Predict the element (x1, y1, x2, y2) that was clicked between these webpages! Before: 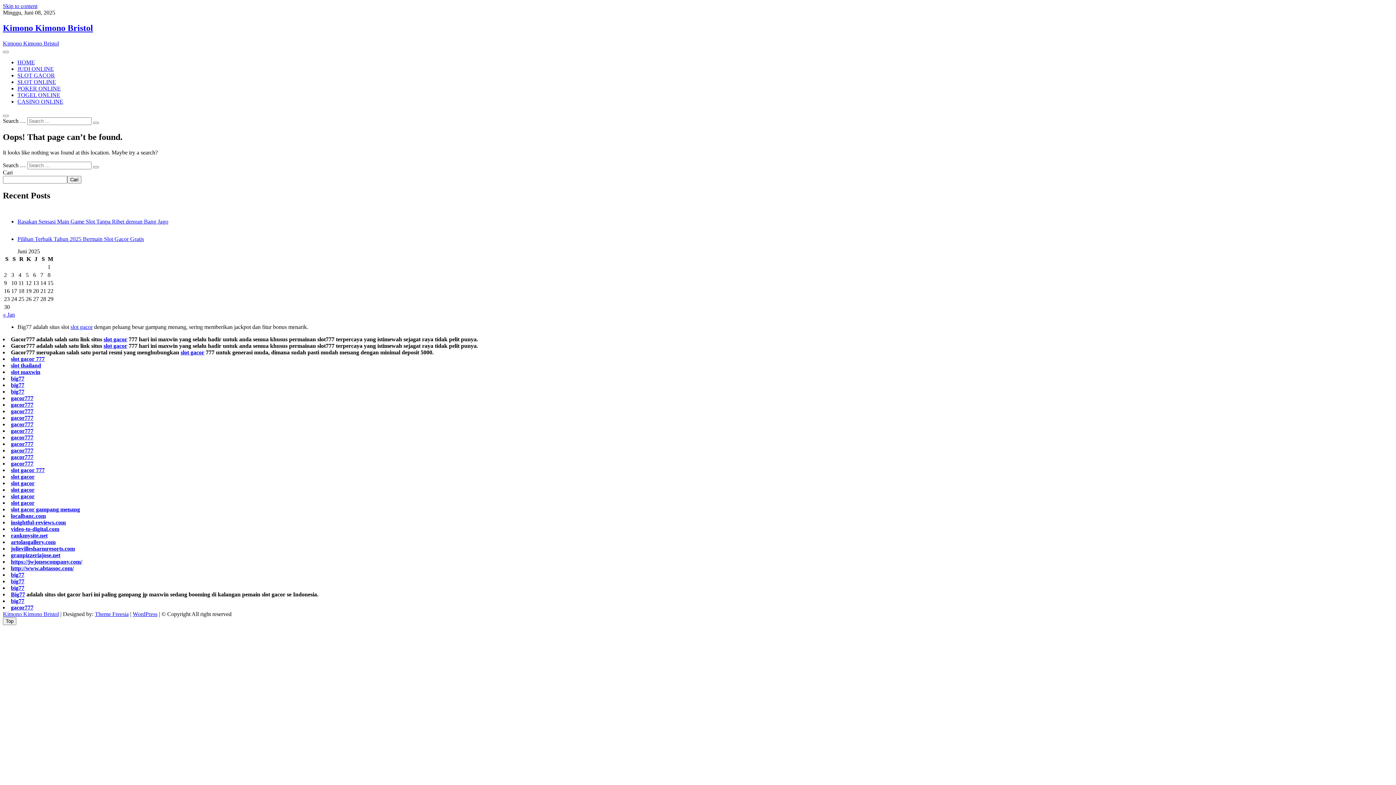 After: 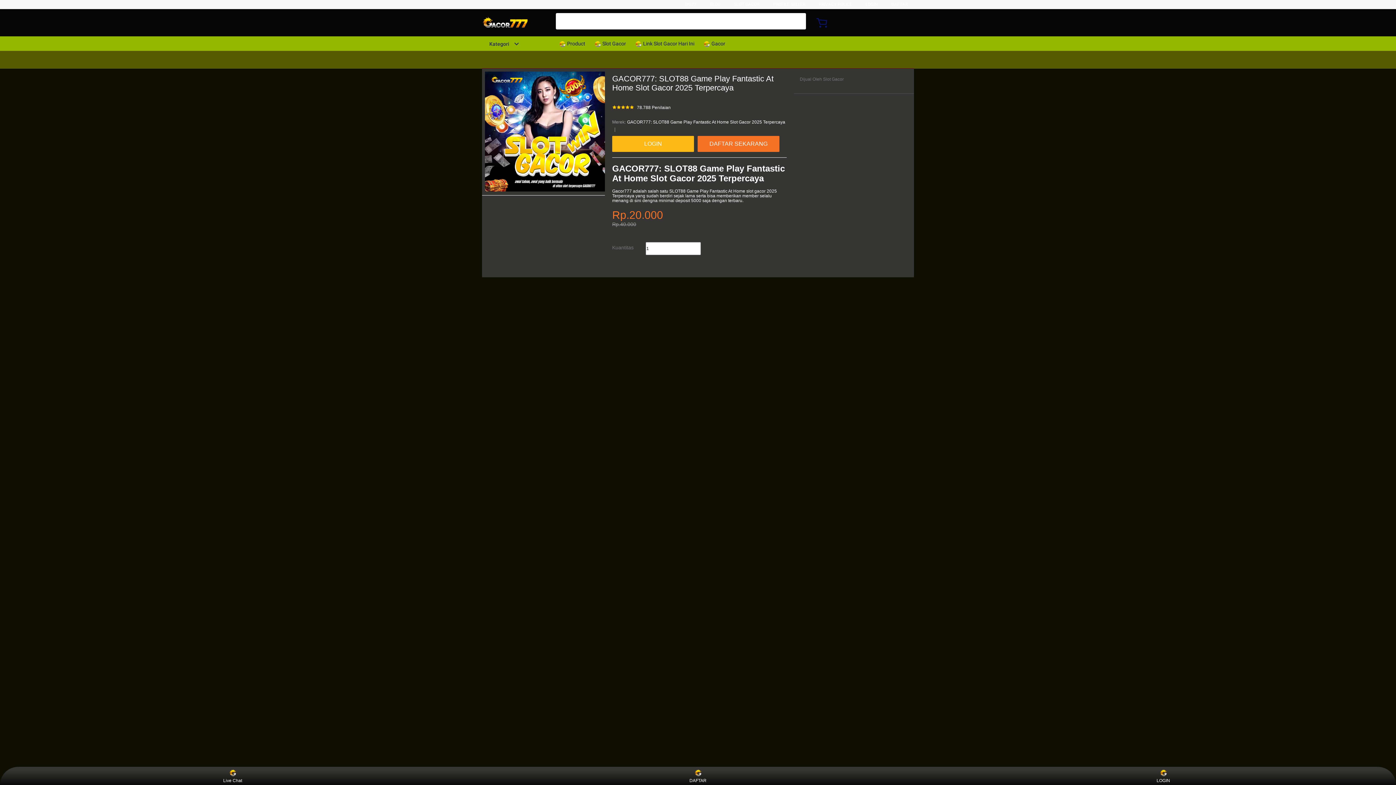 Action: label: gacor777 bbox: (10, 408, 33, 414)